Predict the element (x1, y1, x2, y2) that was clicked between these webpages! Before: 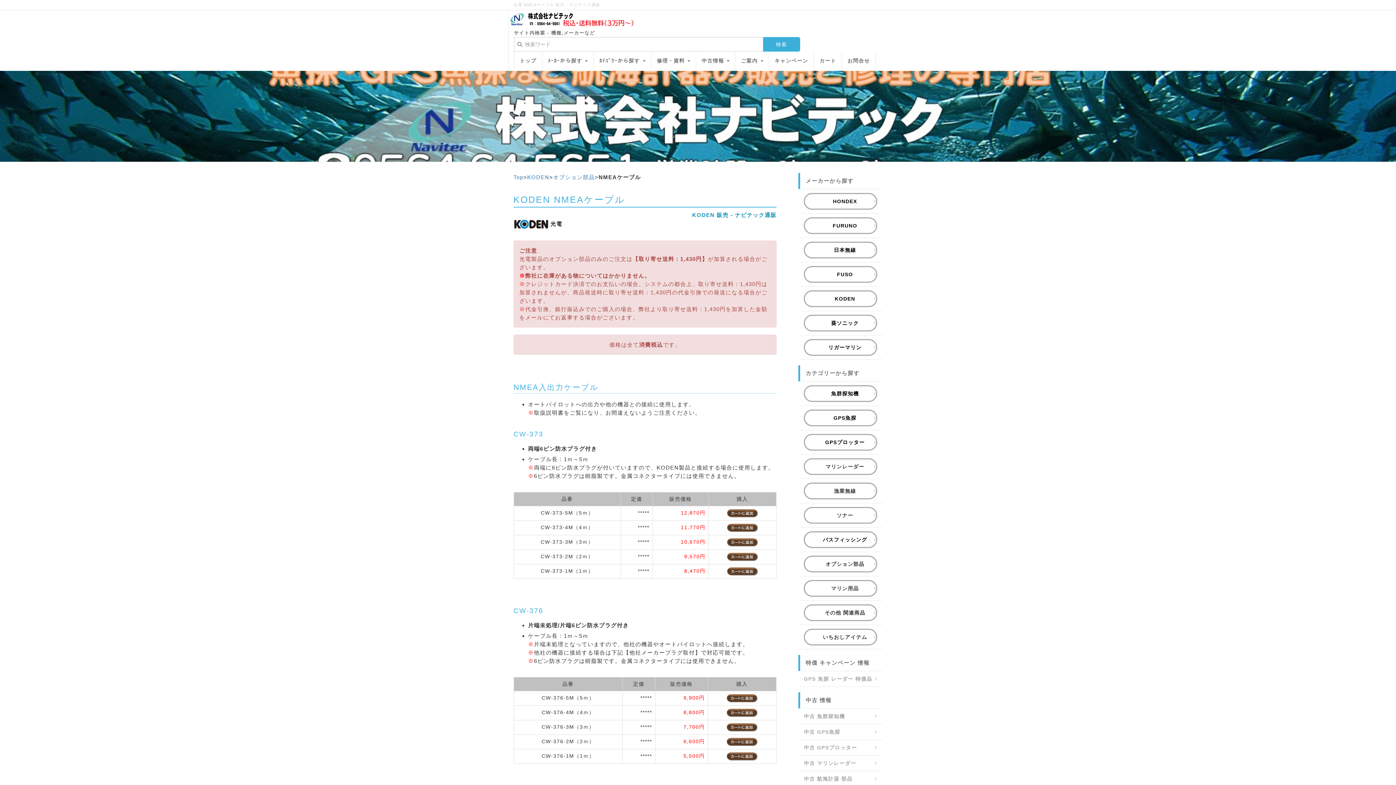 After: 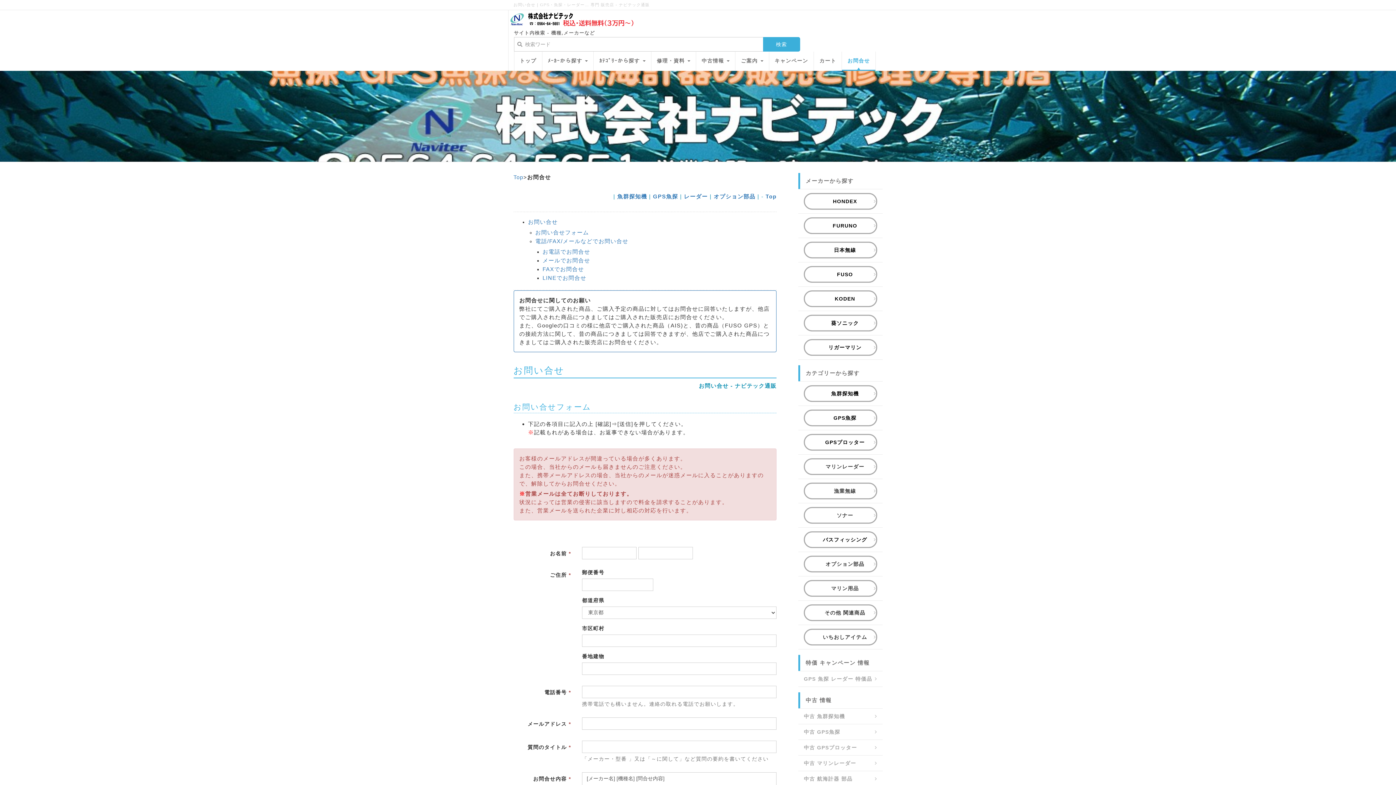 Action: bbox: (842, 51, 875, 70) label: お問合せ